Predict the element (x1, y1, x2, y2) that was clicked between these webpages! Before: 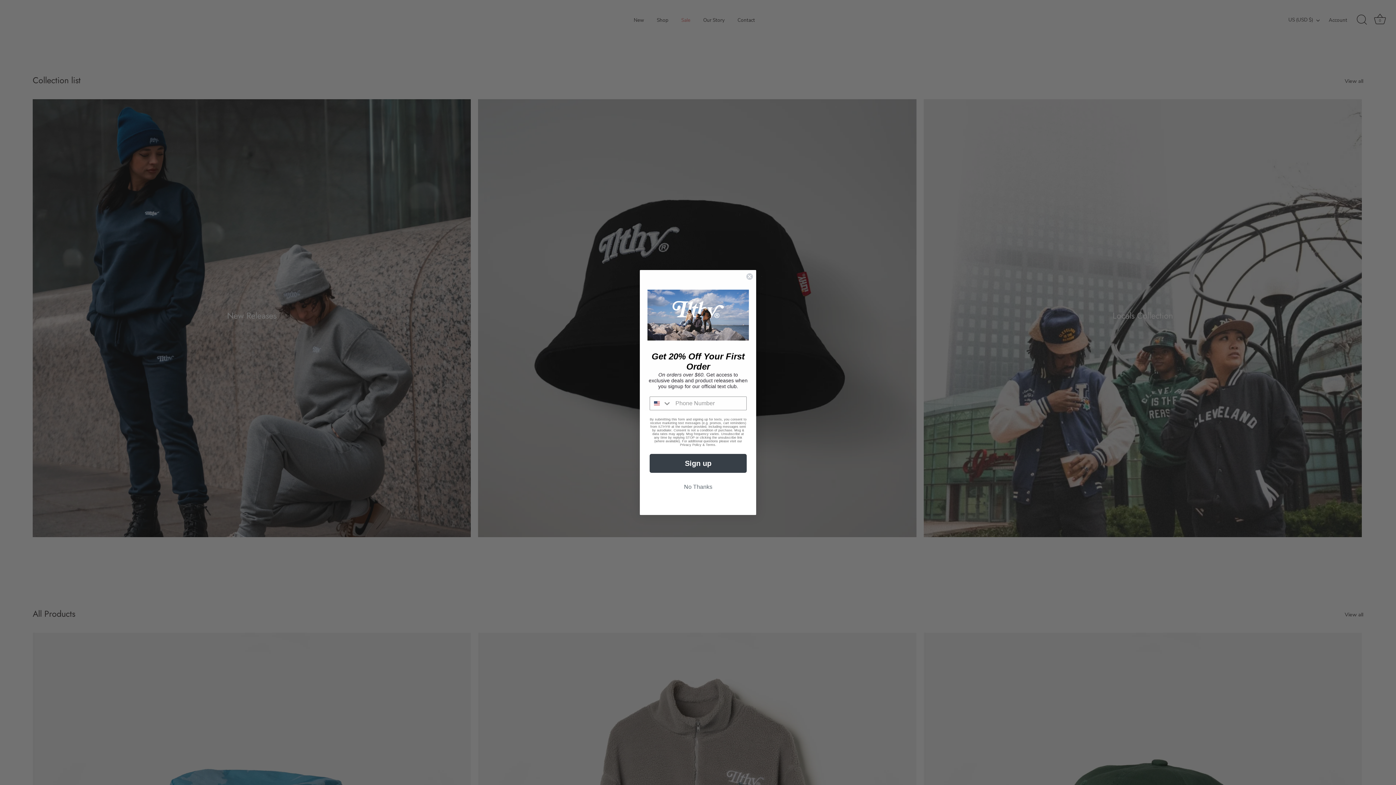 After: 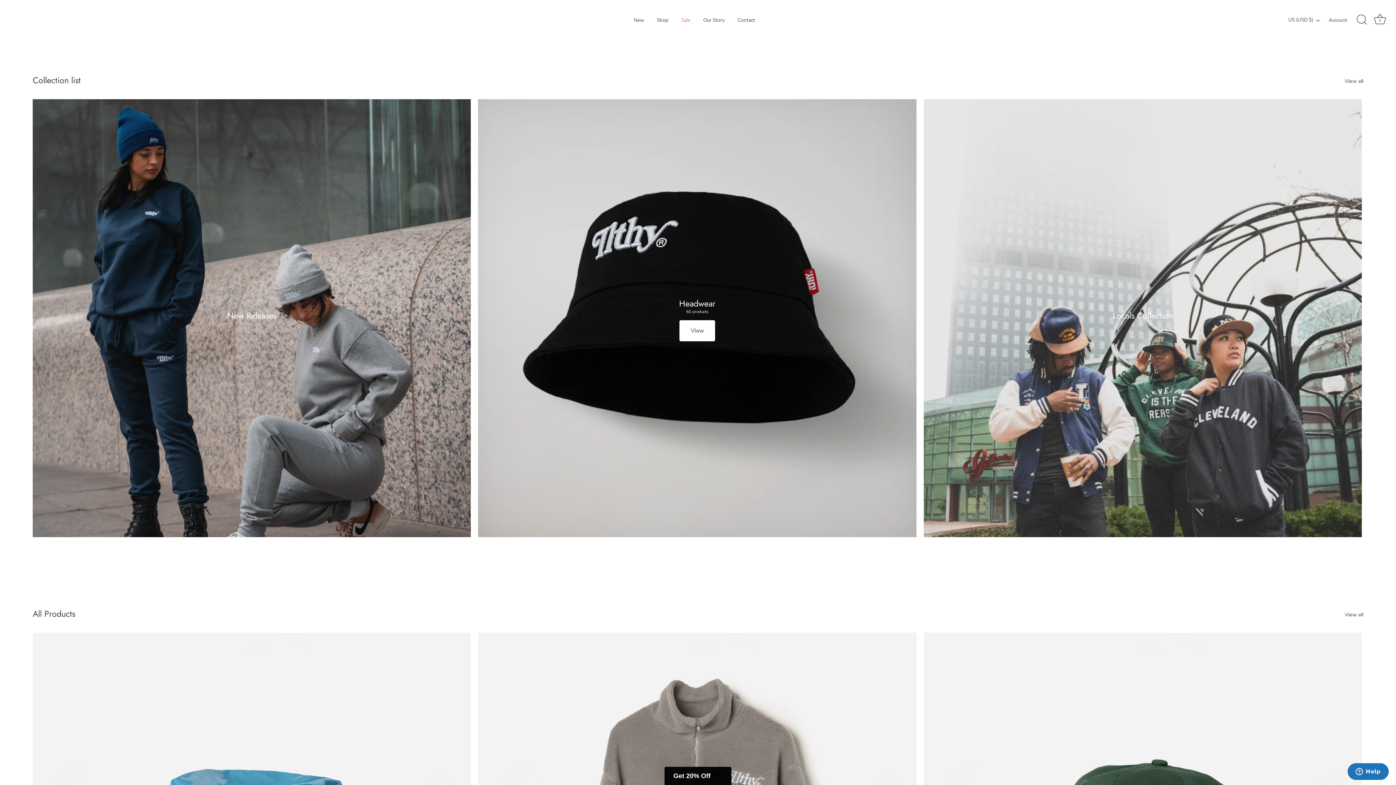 Action: label: Close dialog bbox: (746, 273, 753, 280)